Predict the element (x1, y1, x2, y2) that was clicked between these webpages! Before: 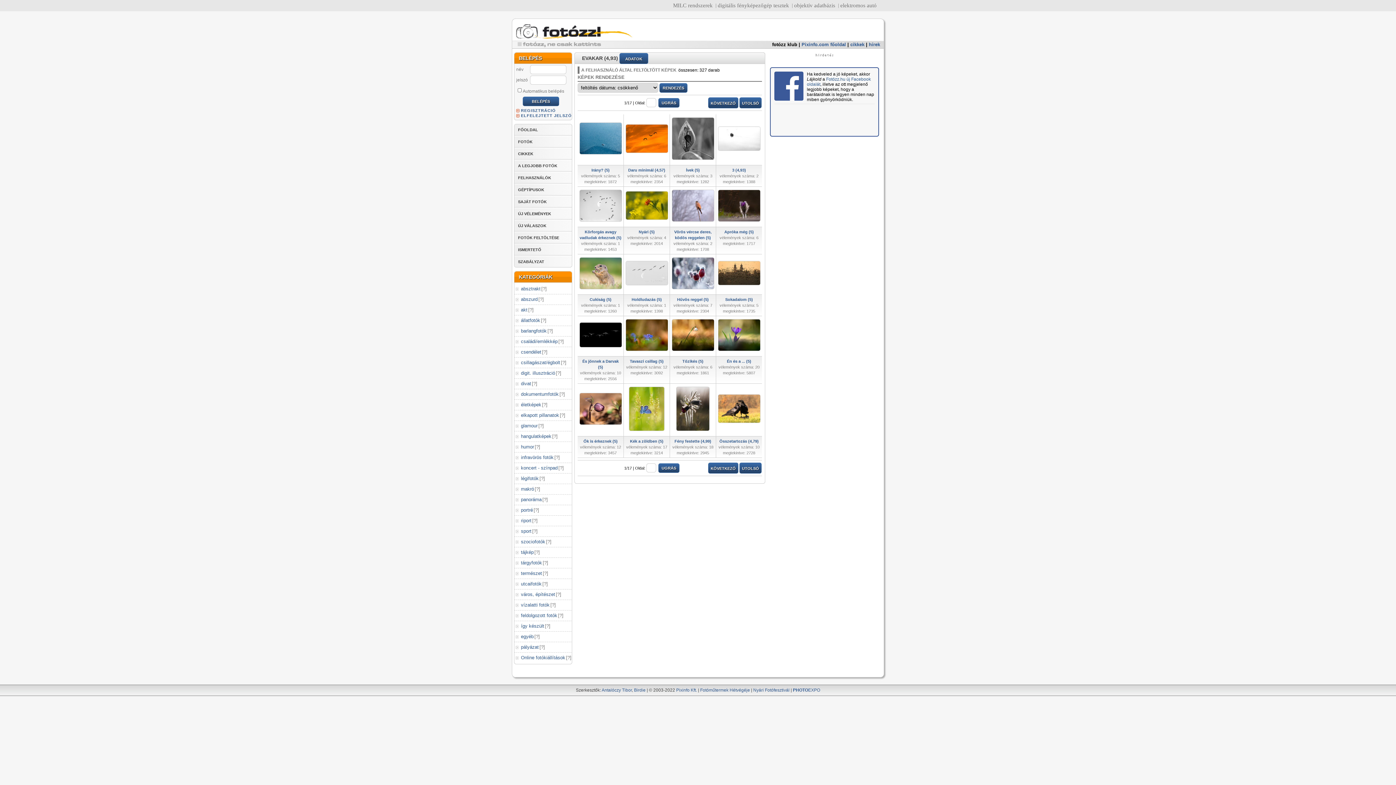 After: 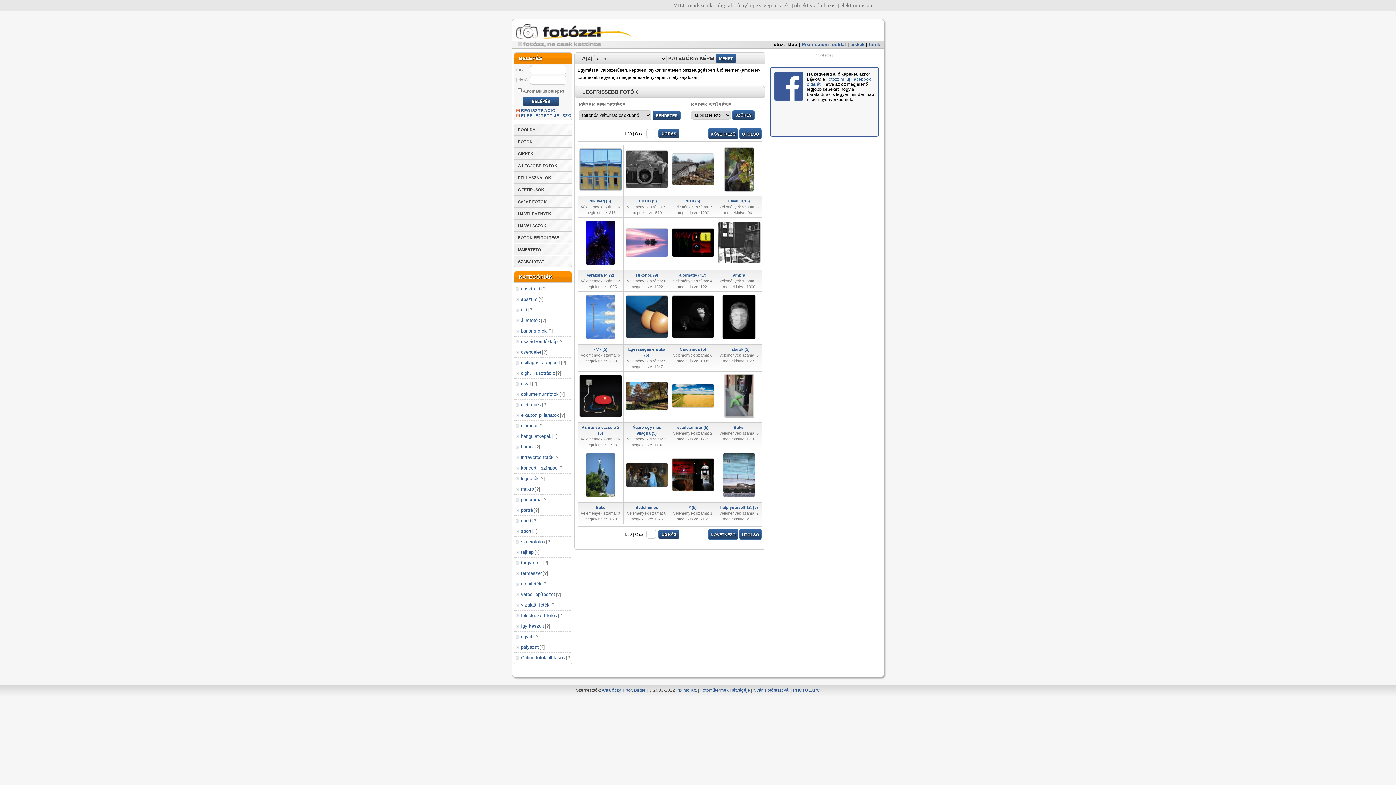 Action: label: abszurd bbox: (514, 295, 537, 303)